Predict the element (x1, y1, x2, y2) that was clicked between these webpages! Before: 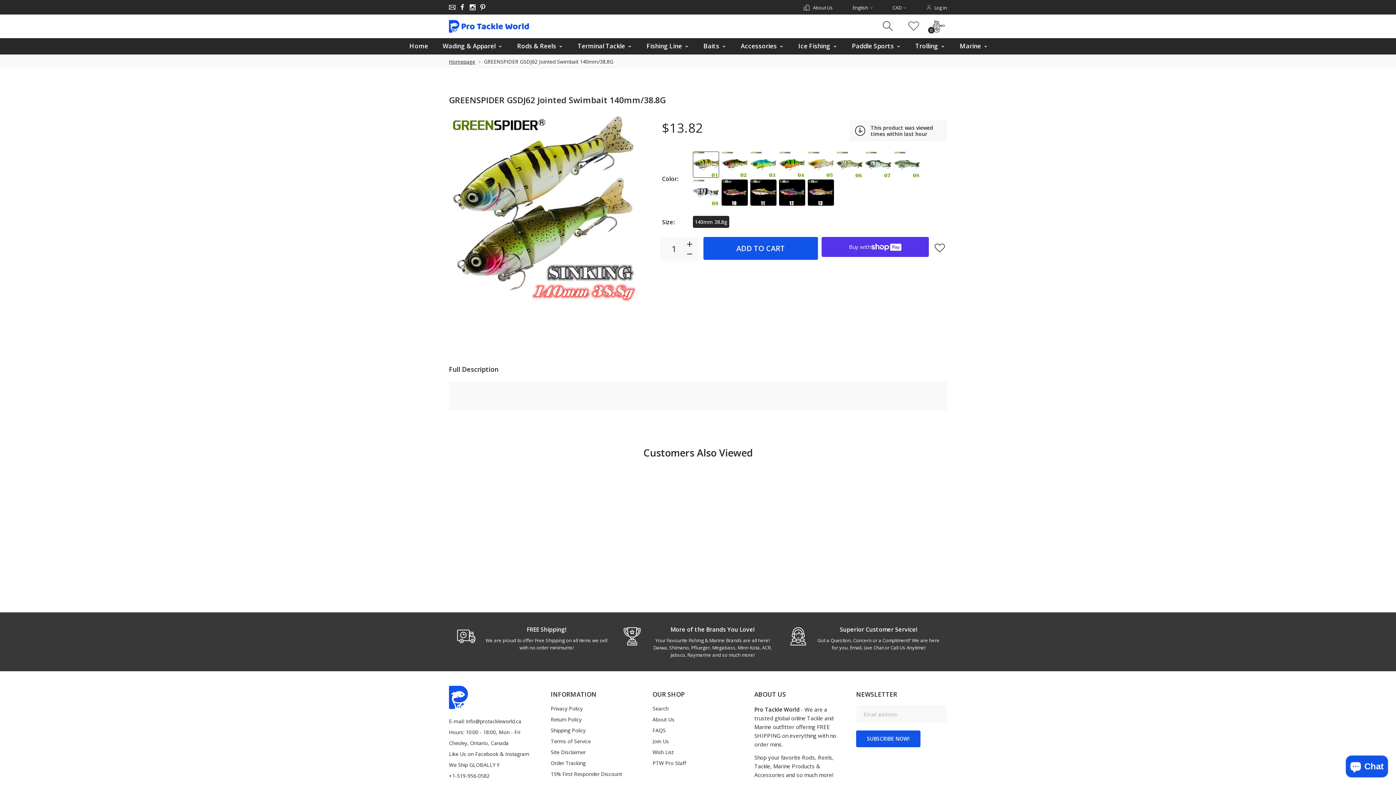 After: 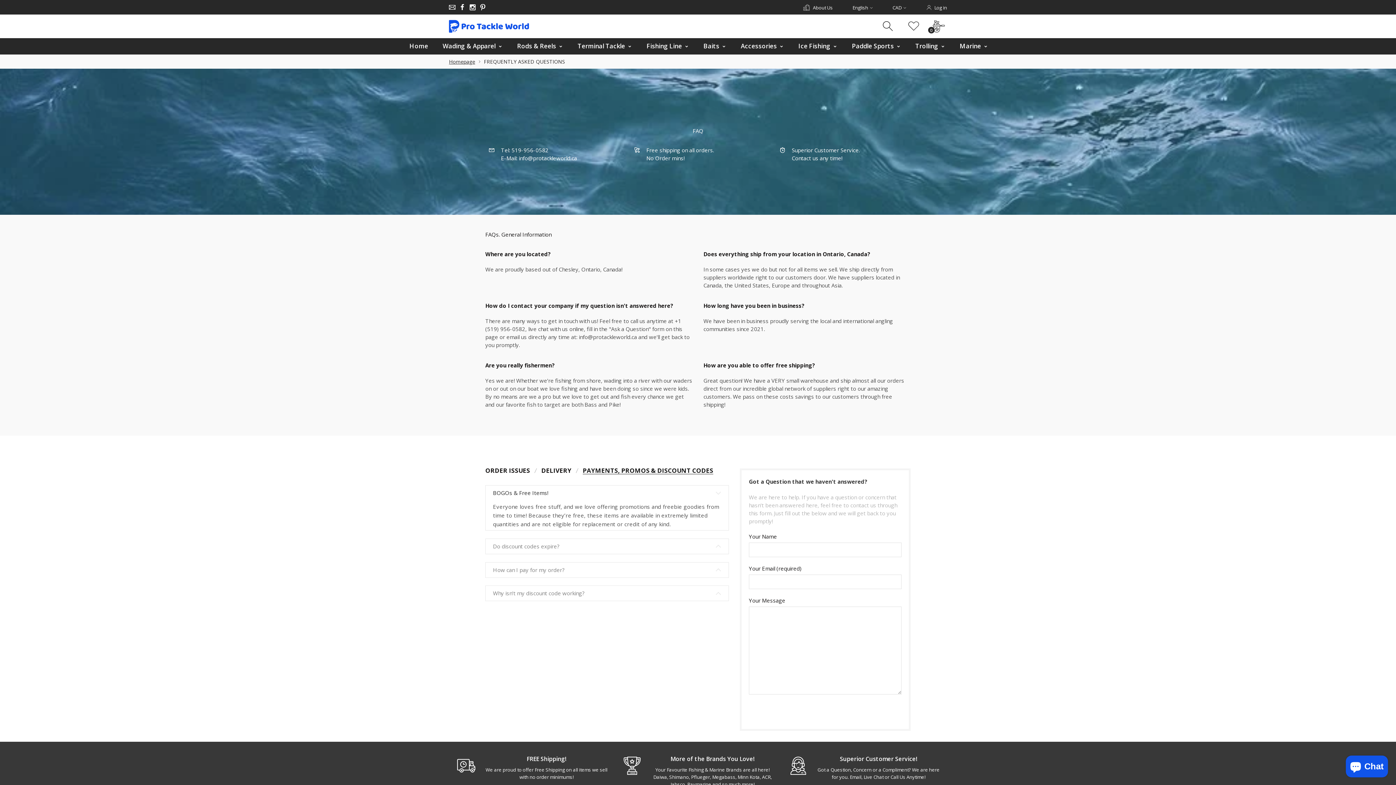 Action: label: FAQS bbox: (652, 727, 665, 734)